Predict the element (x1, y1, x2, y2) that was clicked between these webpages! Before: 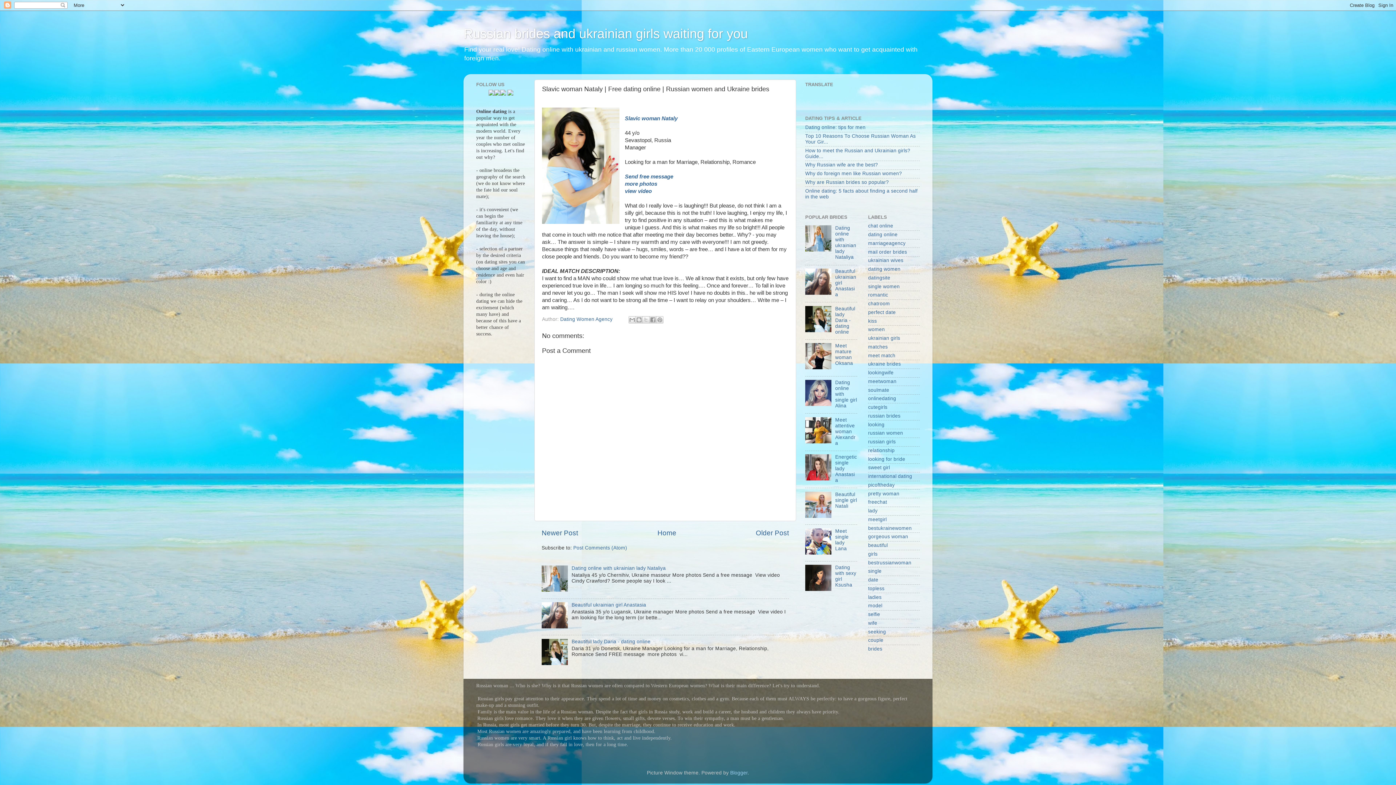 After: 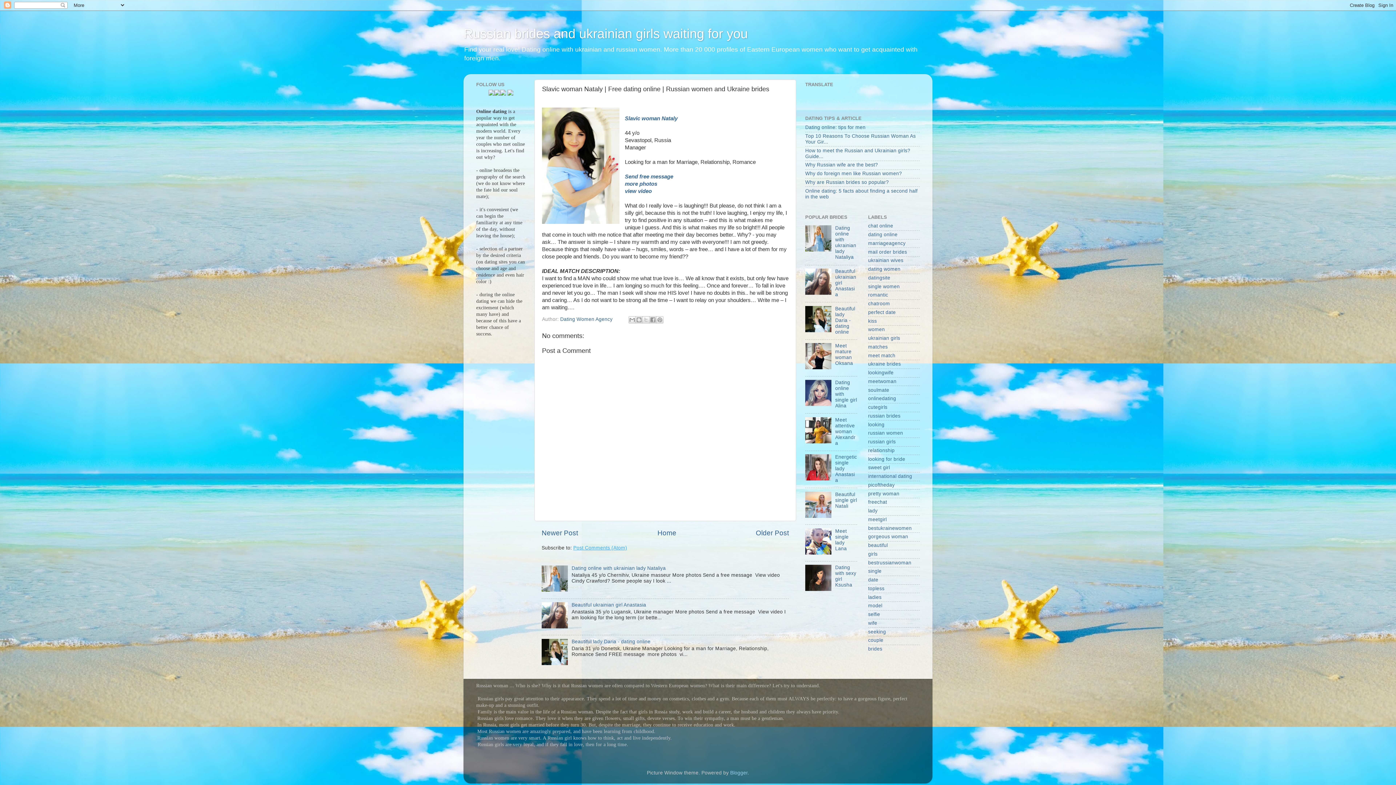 Action: label: Post Comments (Atom) bbox: (573, 545, 627, 550)